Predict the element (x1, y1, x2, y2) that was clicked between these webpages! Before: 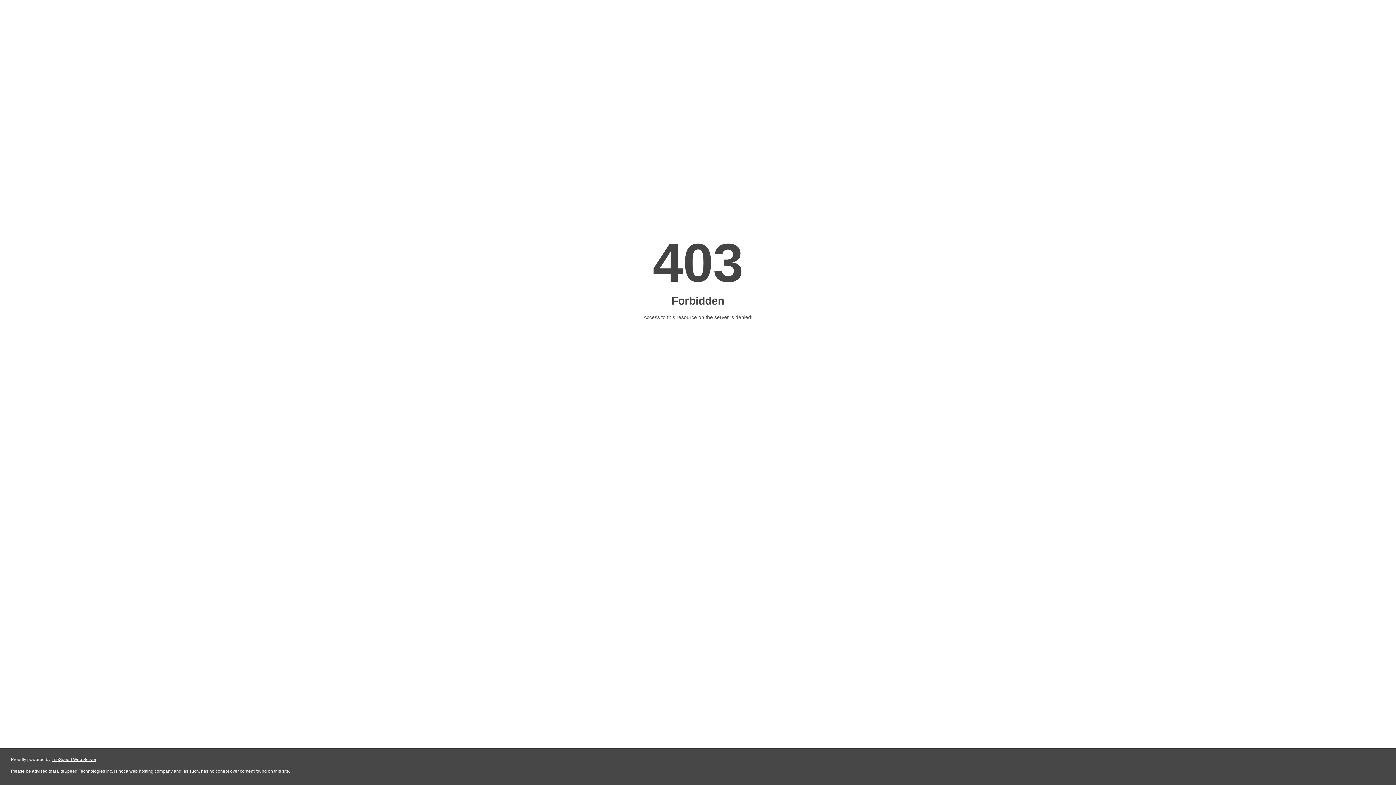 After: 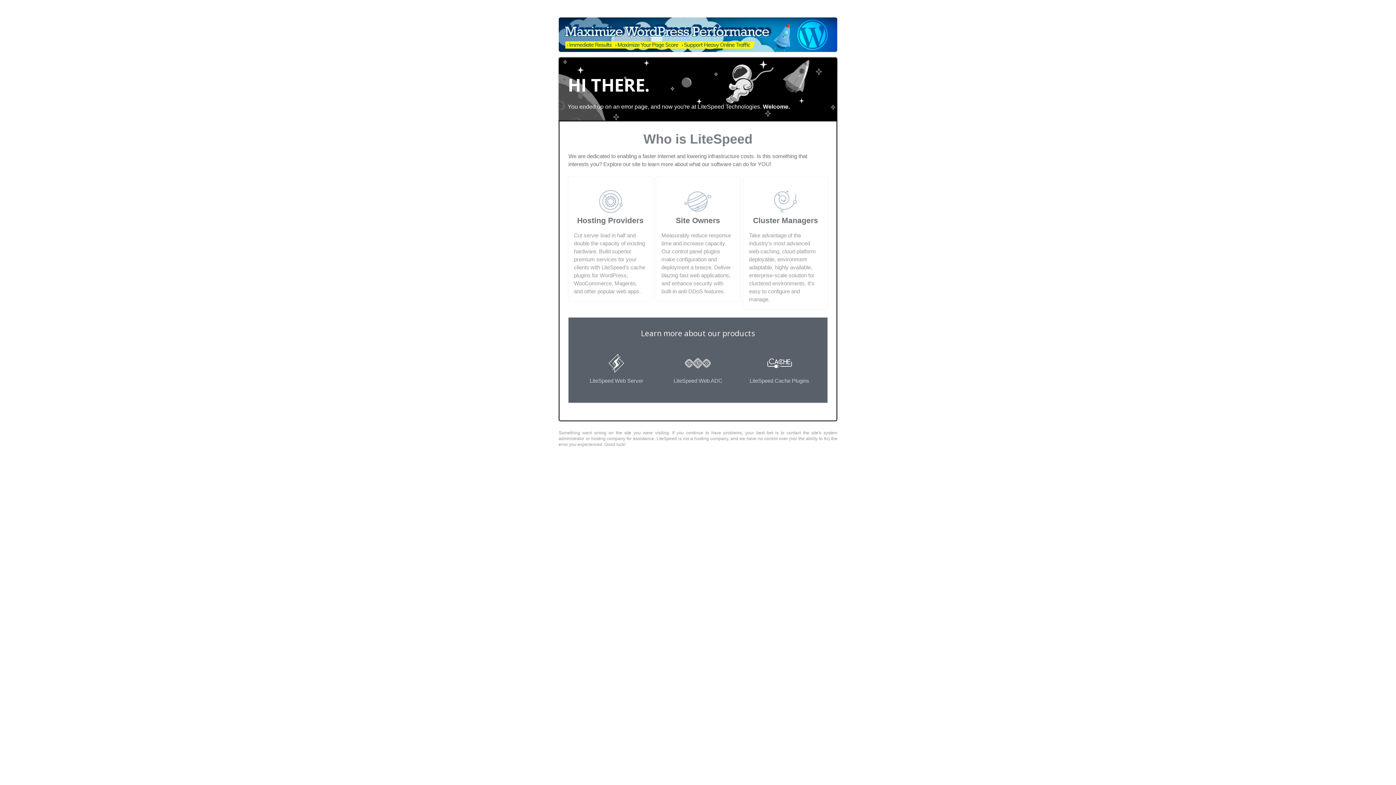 Action: bbox: (51, 757, 96, 762) label: LiteSpeed Web Server